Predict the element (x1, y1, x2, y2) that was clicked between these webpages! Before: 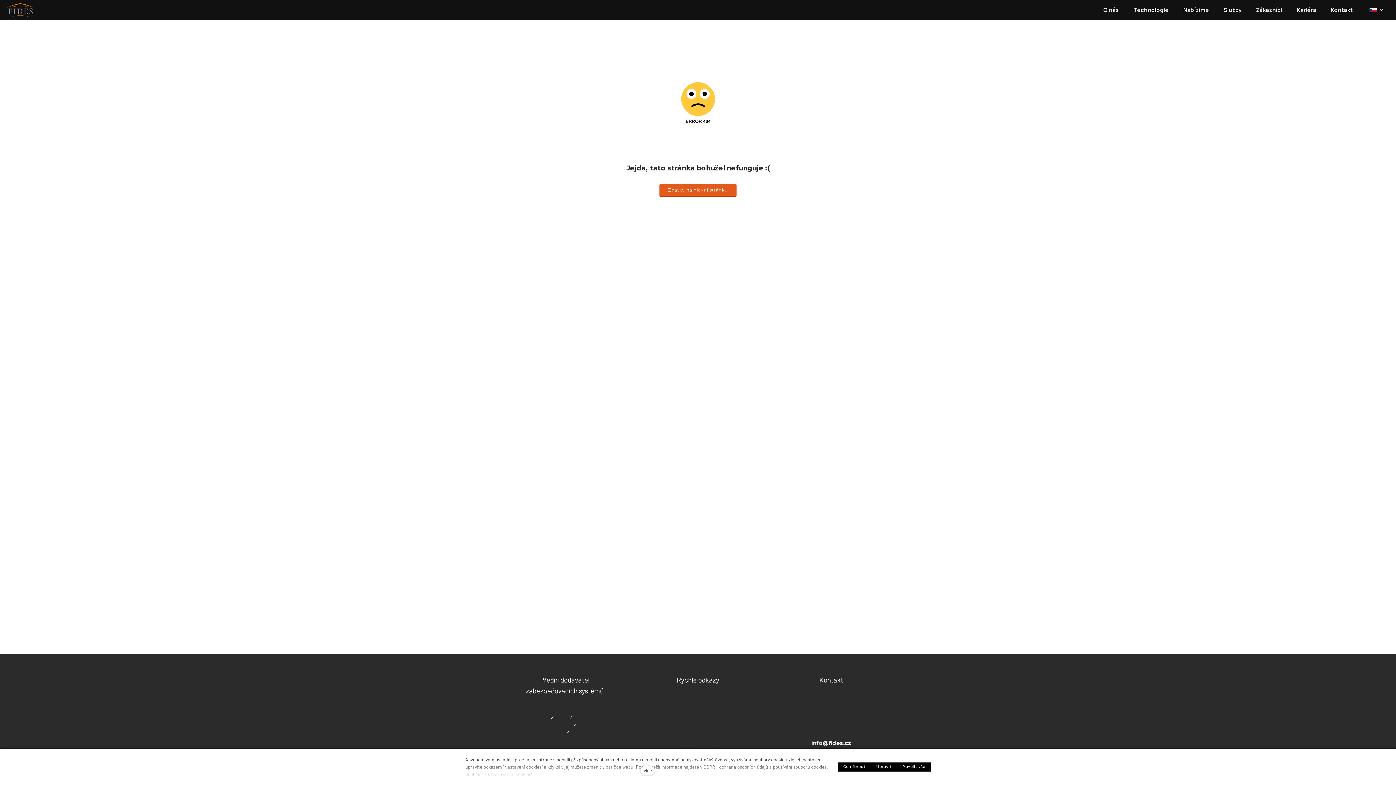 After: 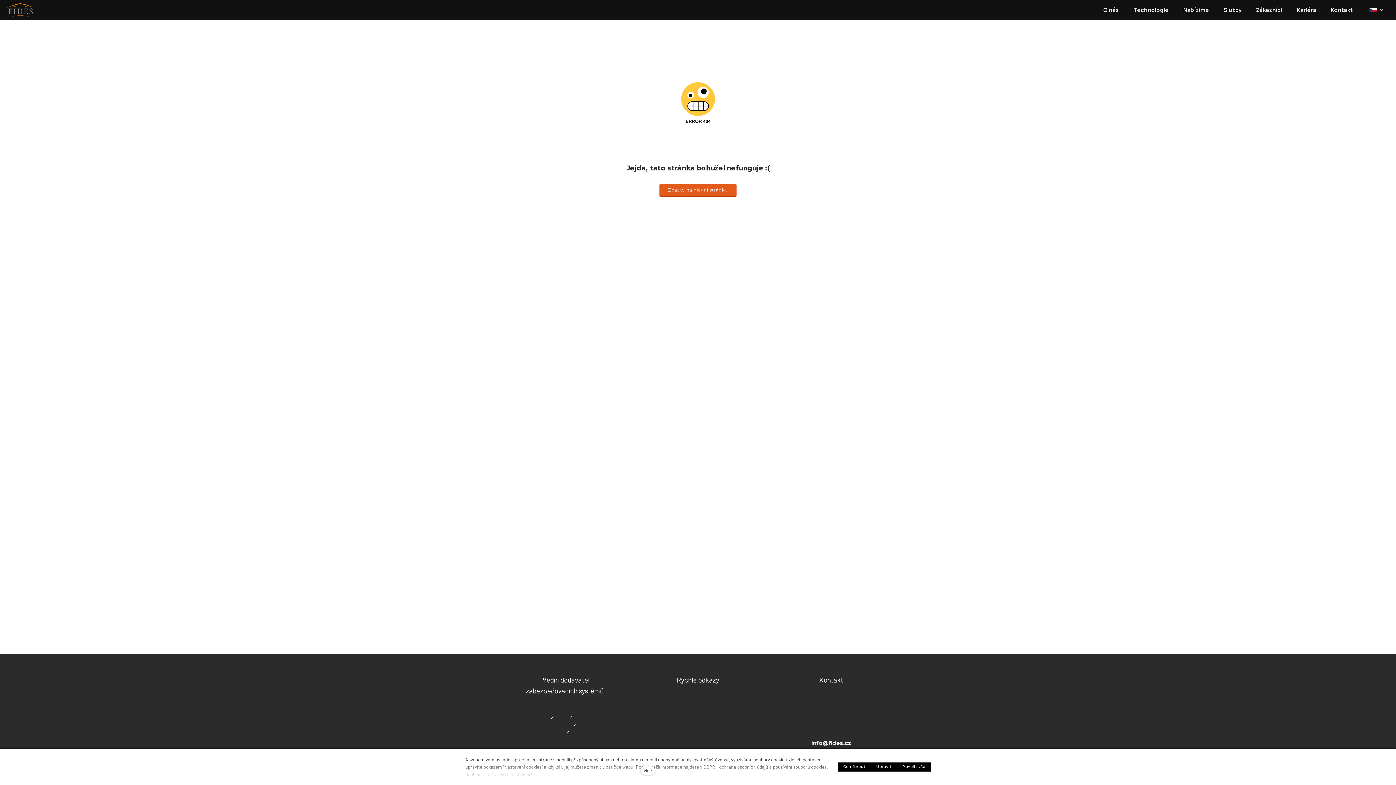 Action: bbox: (546, 736, 583, 742) label: České Budějovice